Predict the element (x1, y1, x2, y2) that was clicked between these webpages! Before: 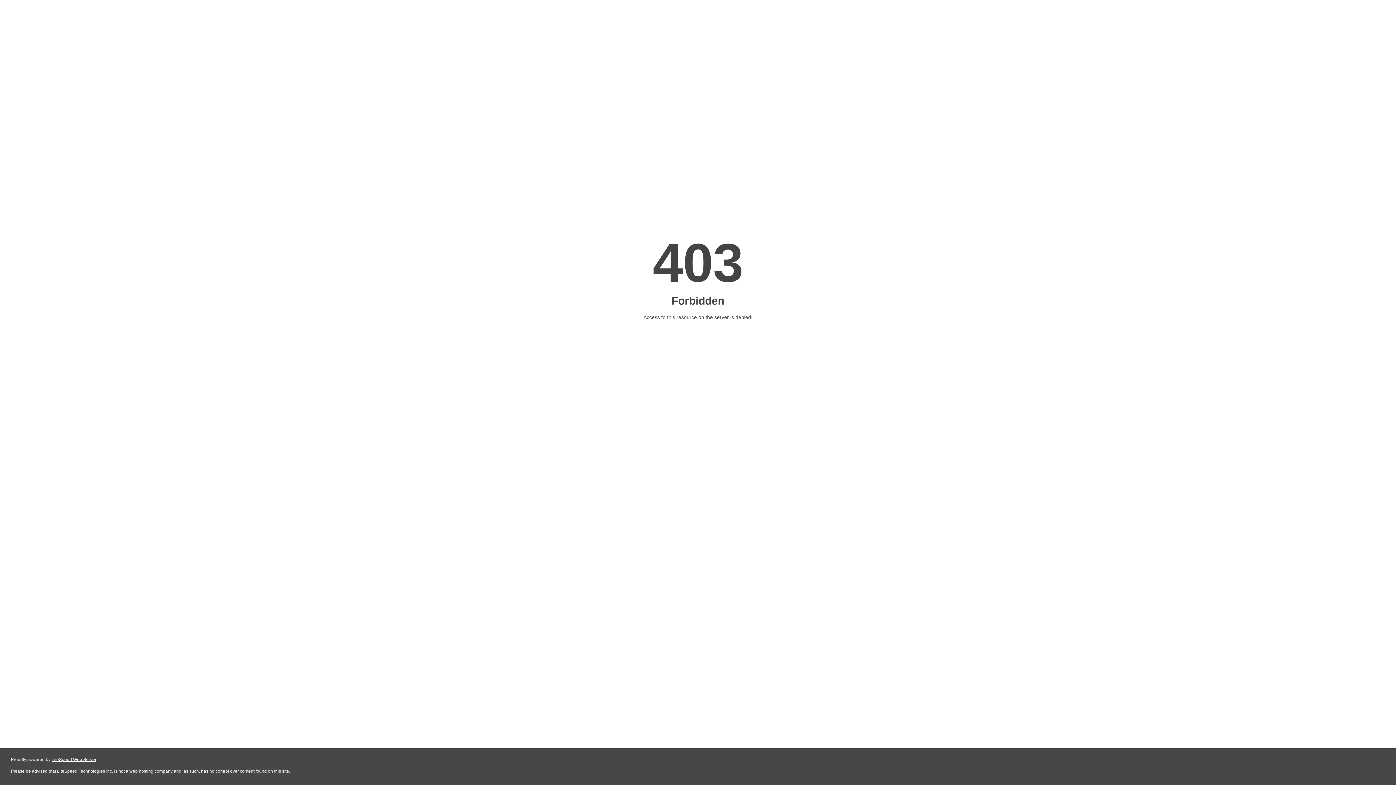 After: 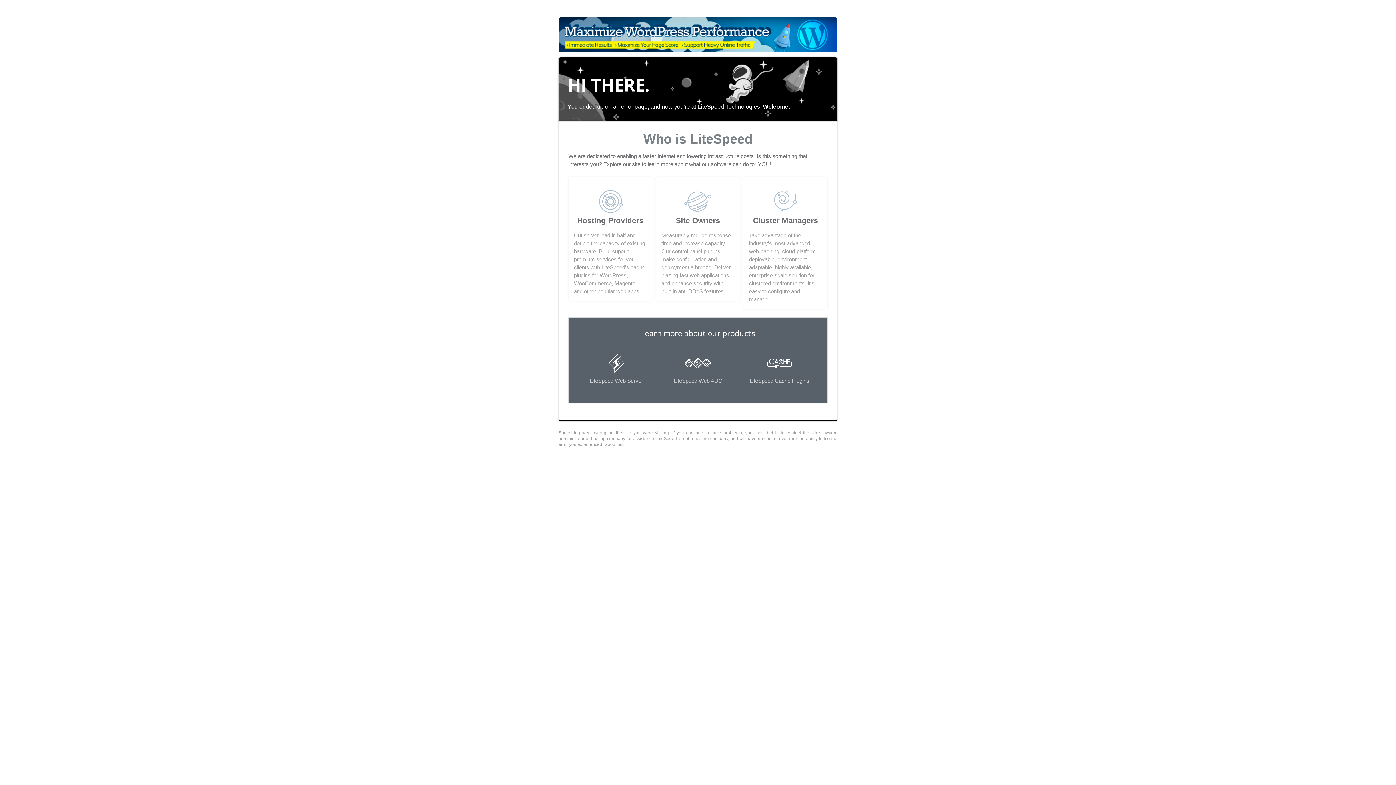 Action: bbox: (51, 757, 96, 762) label: LiteSpeed Web Server